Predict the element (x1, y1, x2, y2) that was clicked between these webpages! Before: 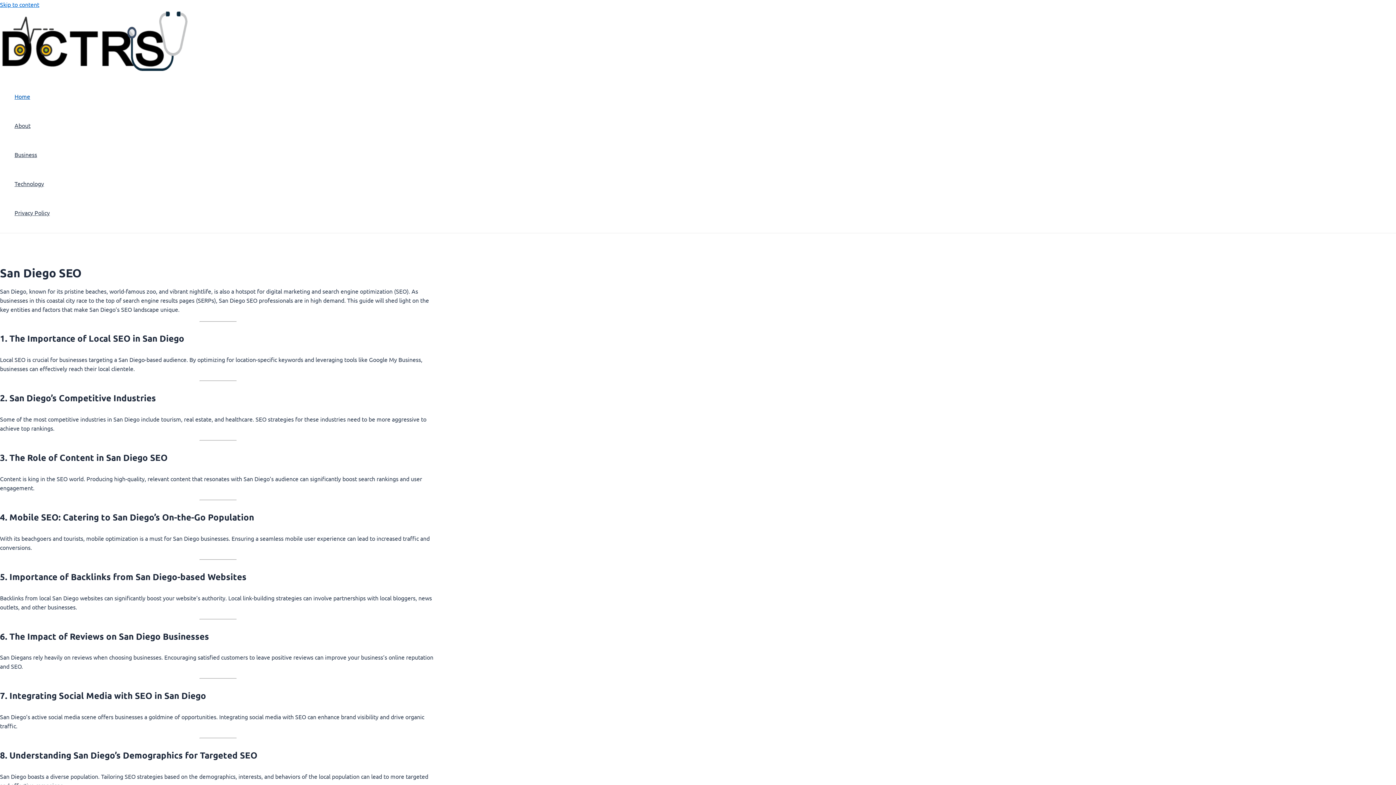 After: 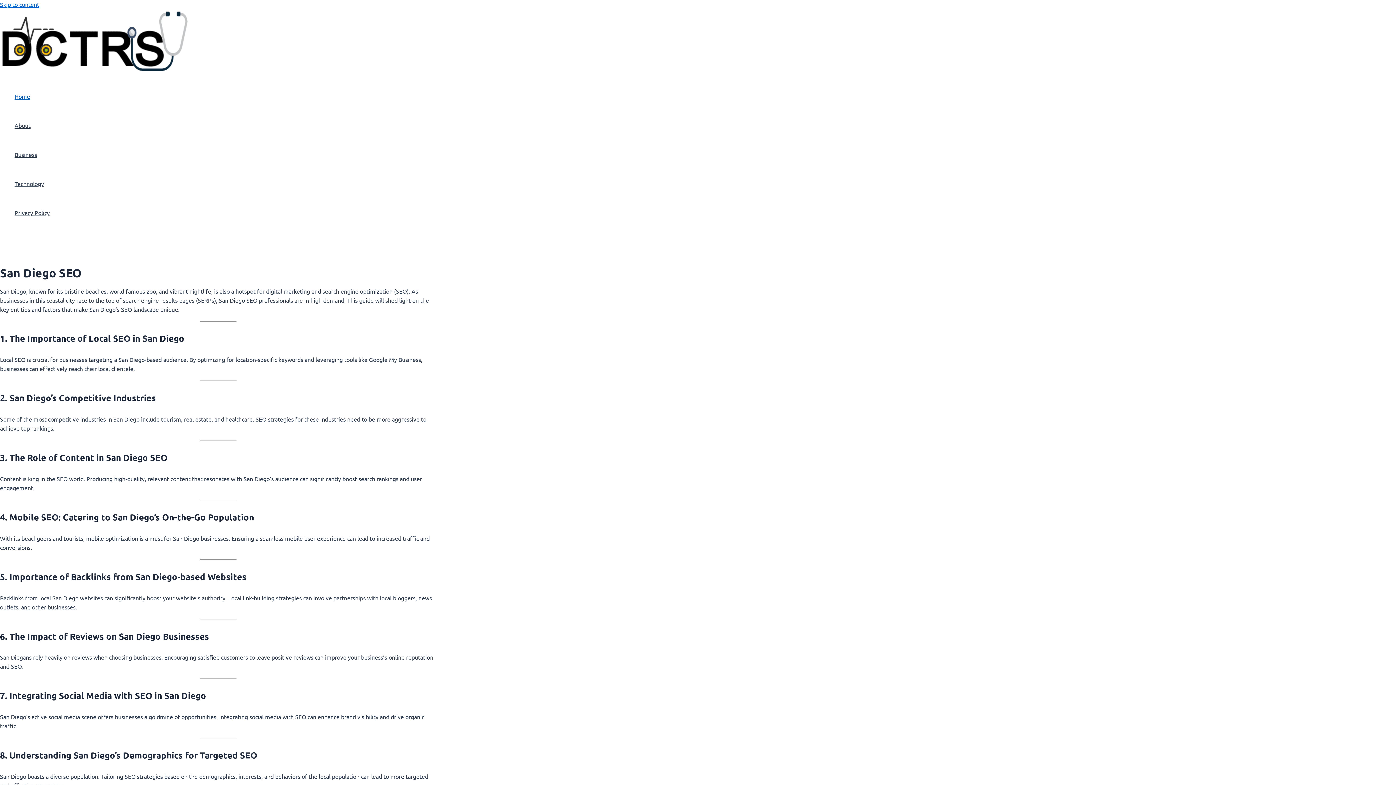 Action: bbox: (14, 169, 49, 198) label: Technology